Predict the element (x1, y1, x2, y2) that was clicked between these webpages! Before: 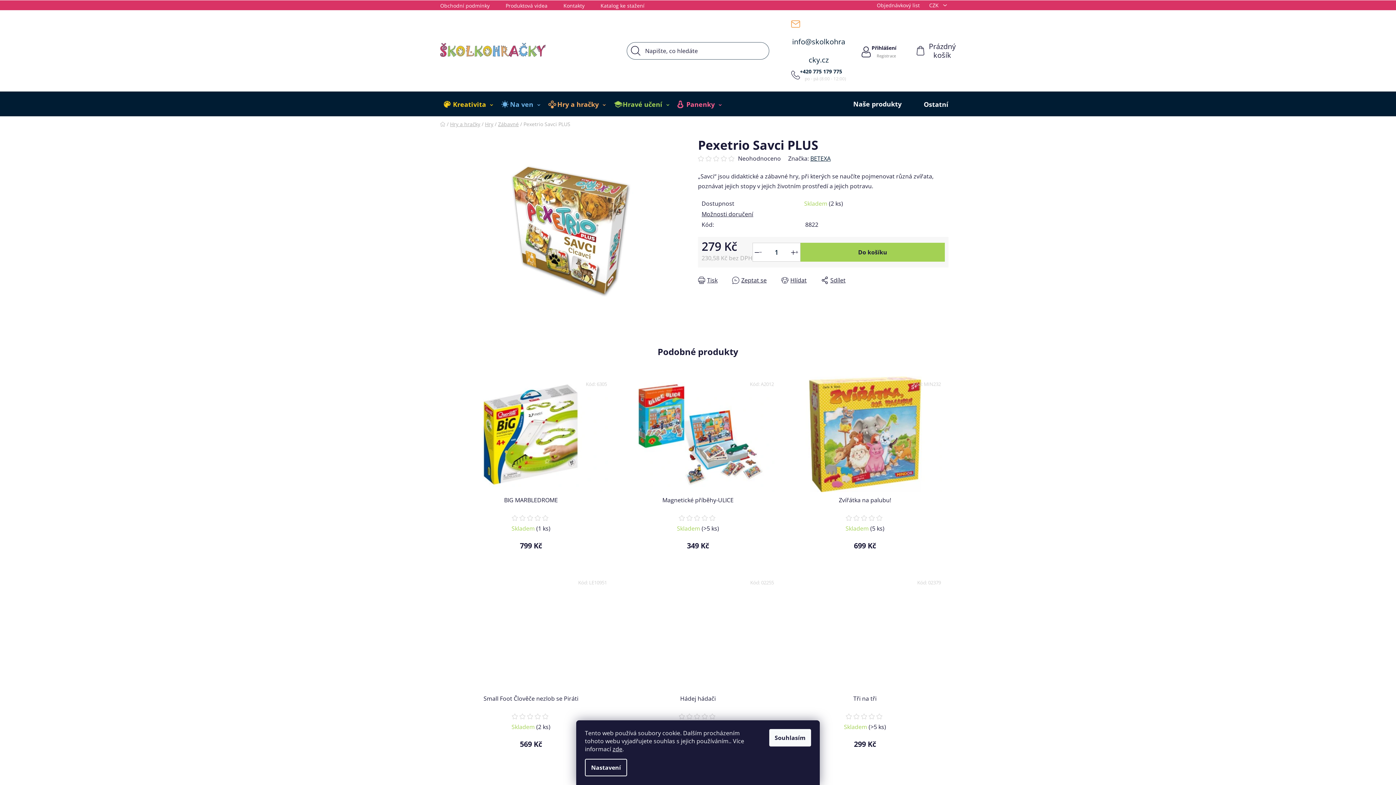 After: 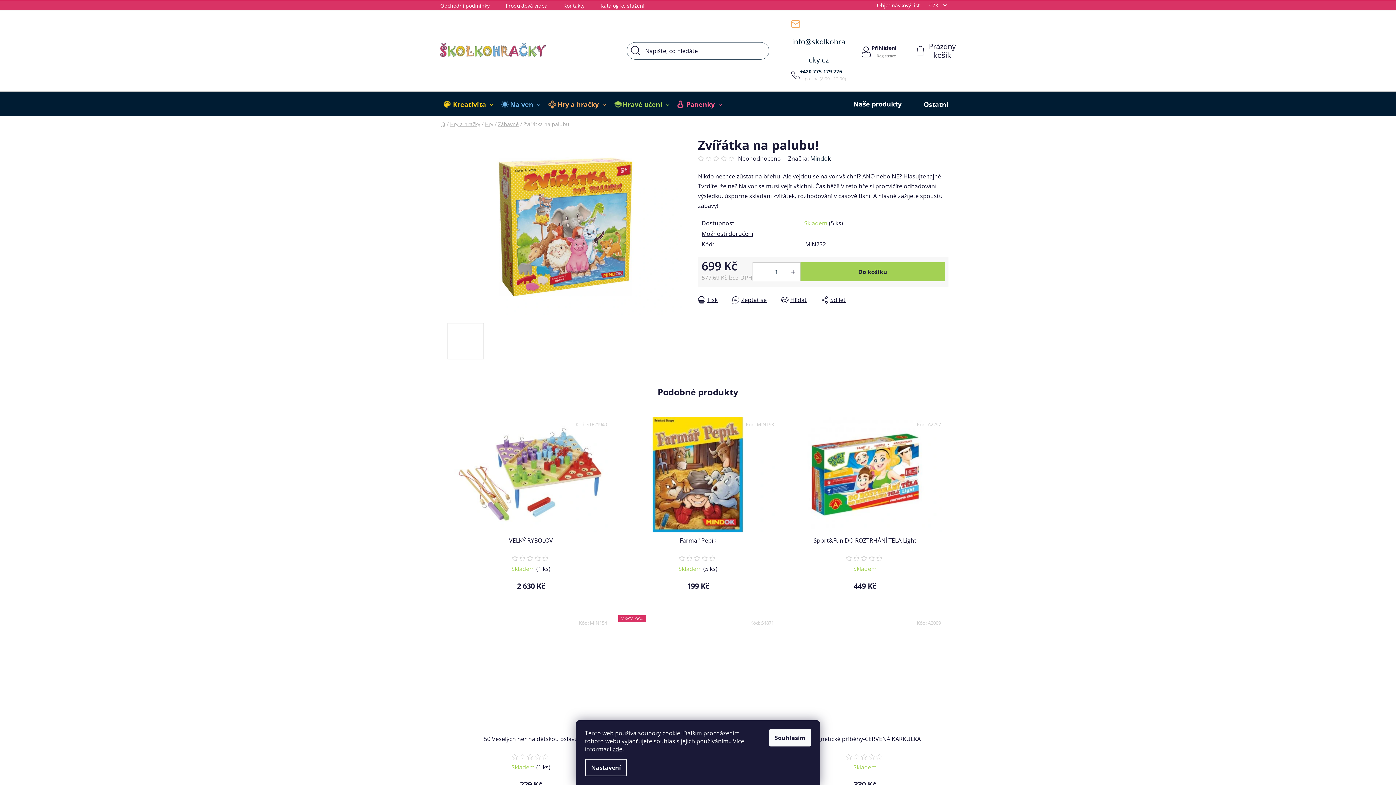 Action: bbox: (785, 376, 944, 492)